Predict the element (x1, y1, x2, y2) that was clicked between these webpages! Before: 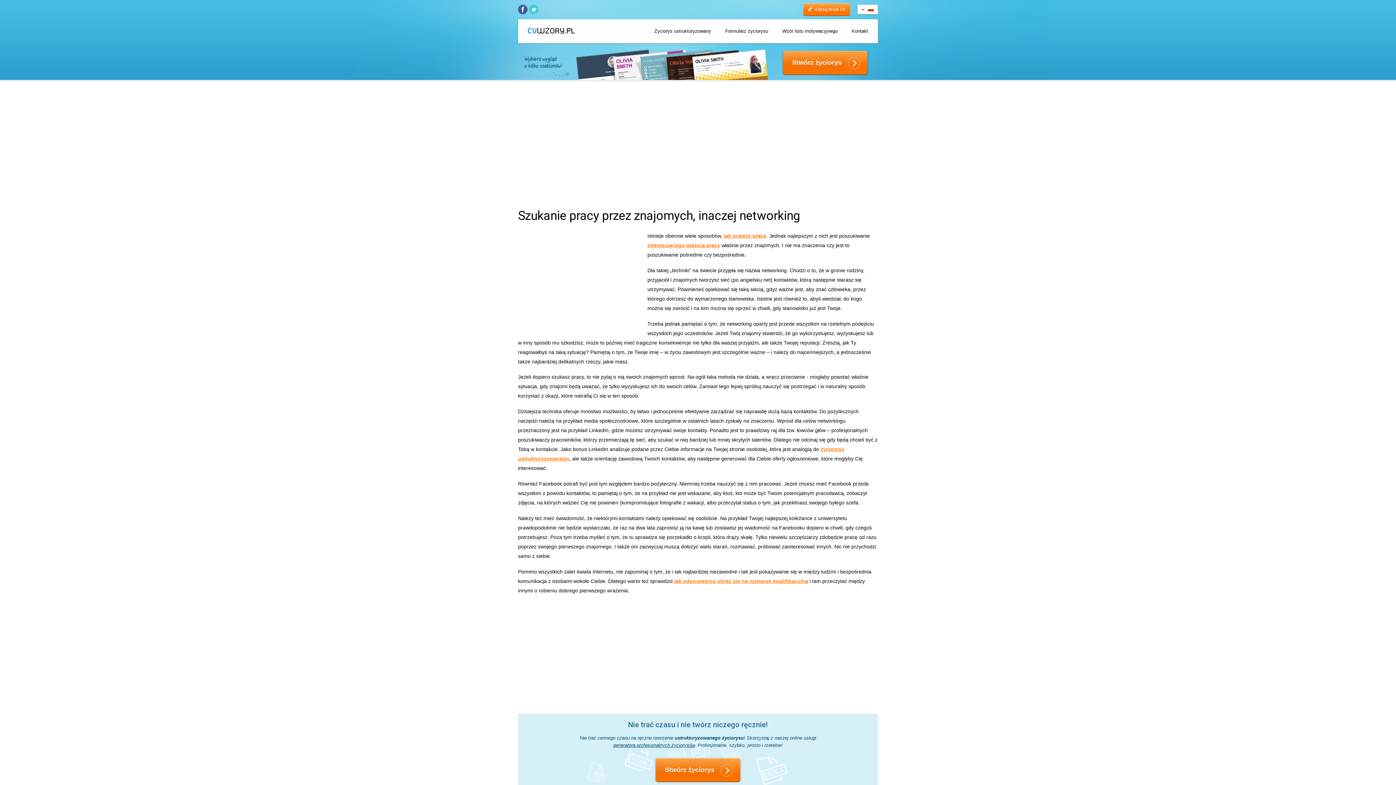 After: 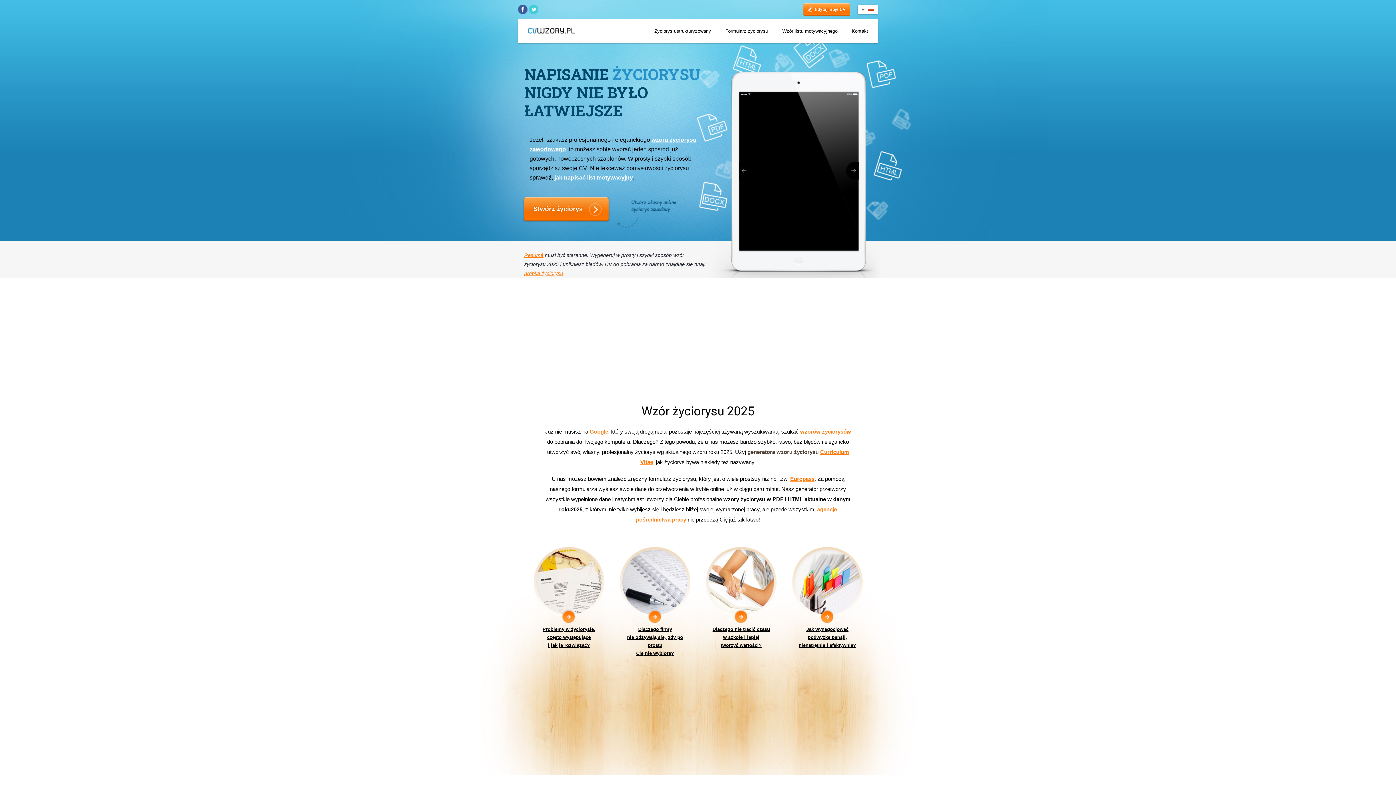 Action: bbox: (524, 23, 578, 38)